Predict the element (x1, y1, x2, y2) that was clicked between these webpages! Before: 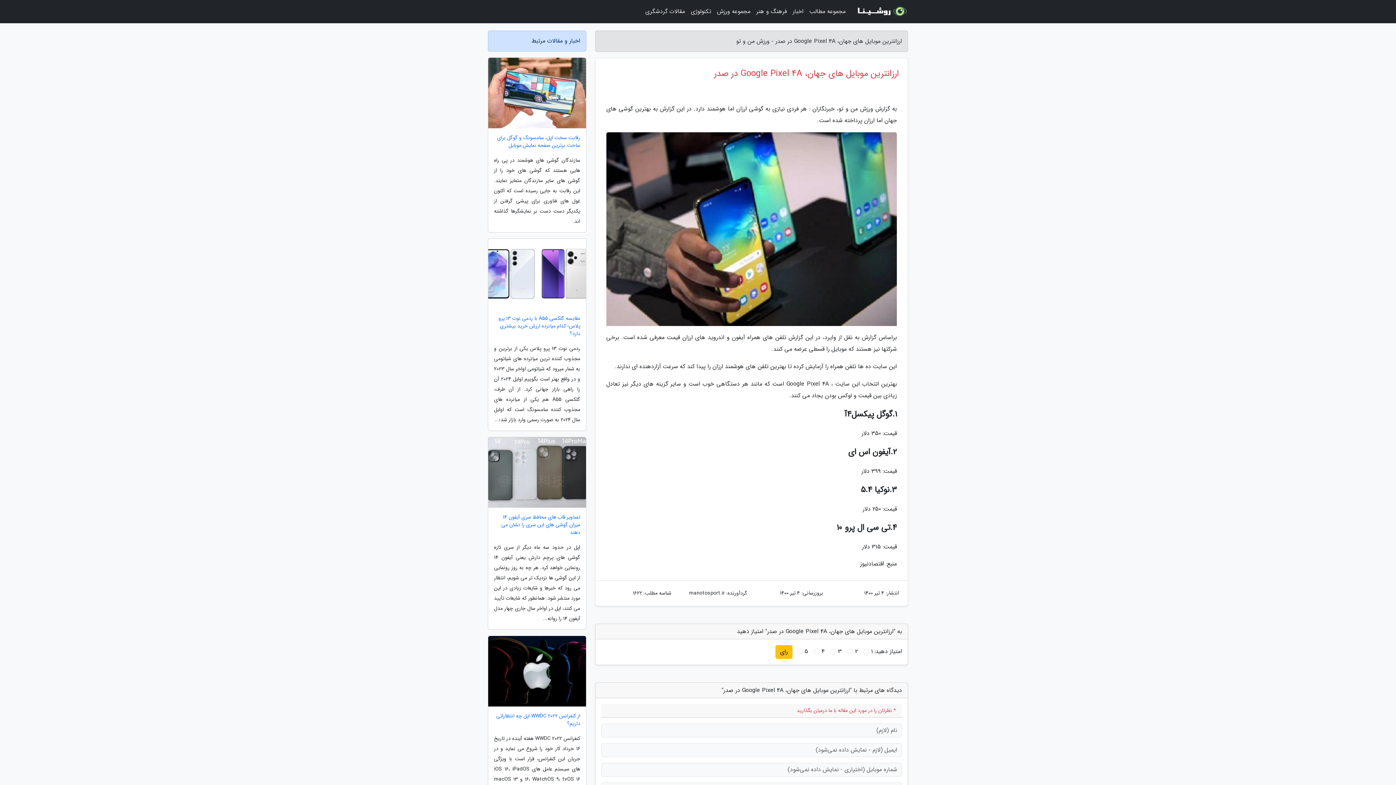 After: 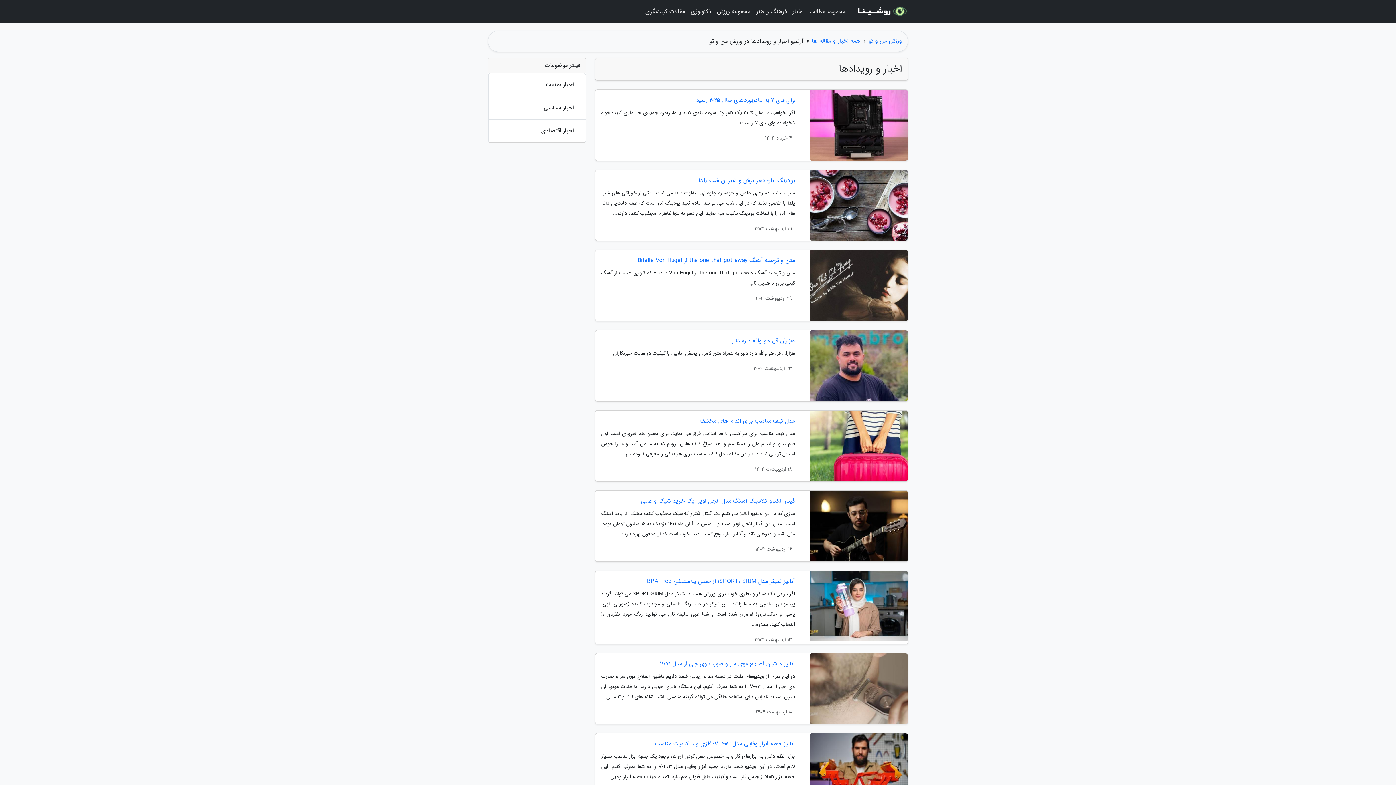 Action: bbox: (789, 3, 806, 20) label: اخبار